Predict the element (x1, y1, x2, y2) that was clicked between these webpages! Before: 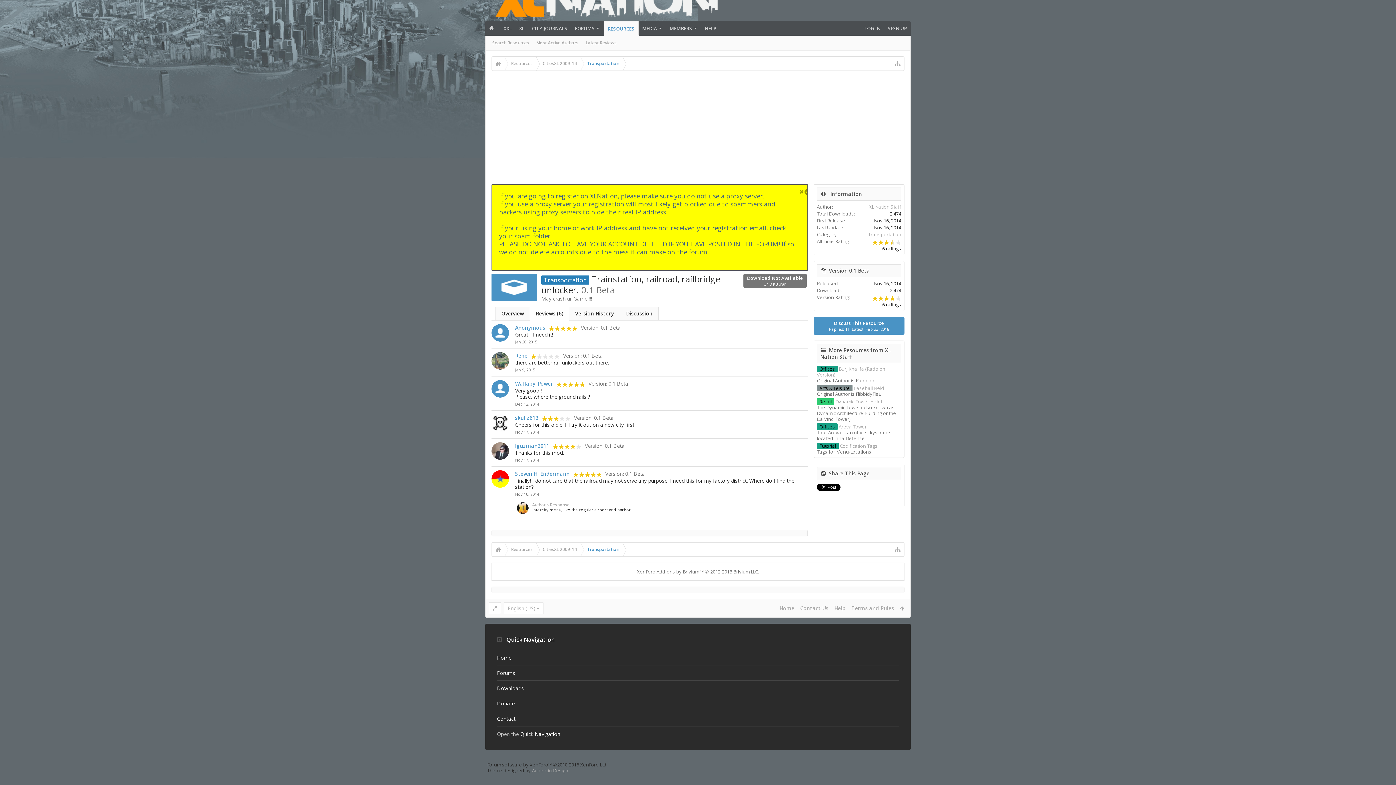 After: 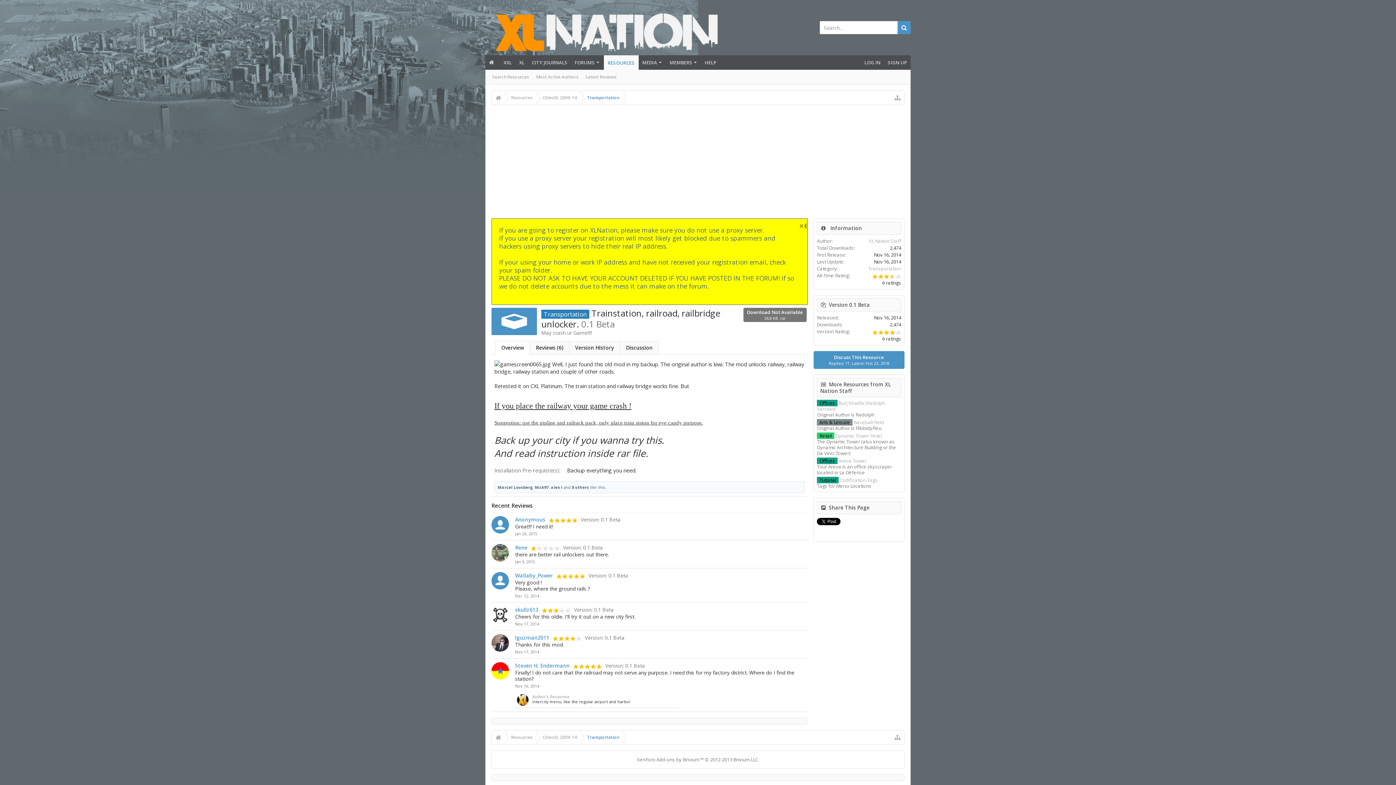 Action: label: Overview bbox: (495, 306, 530, 320)